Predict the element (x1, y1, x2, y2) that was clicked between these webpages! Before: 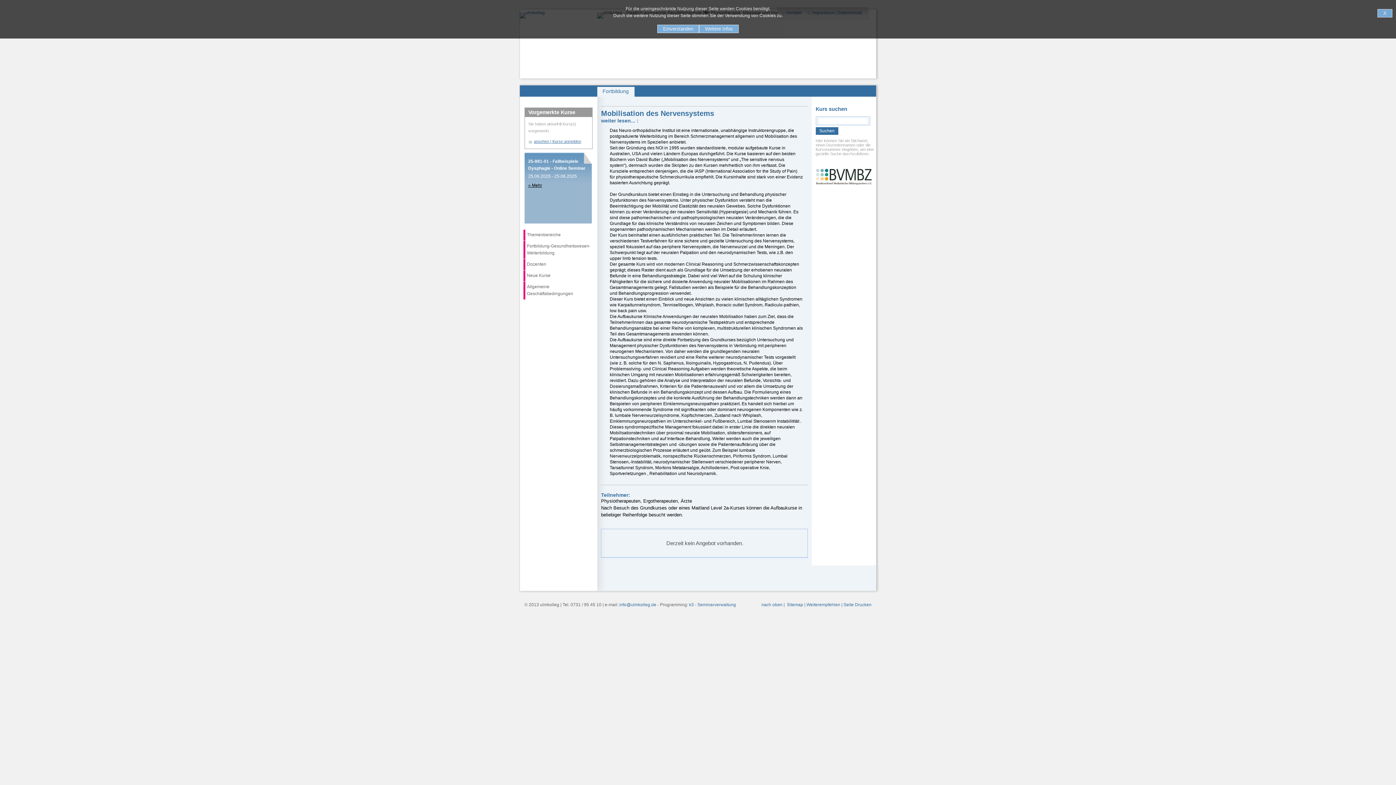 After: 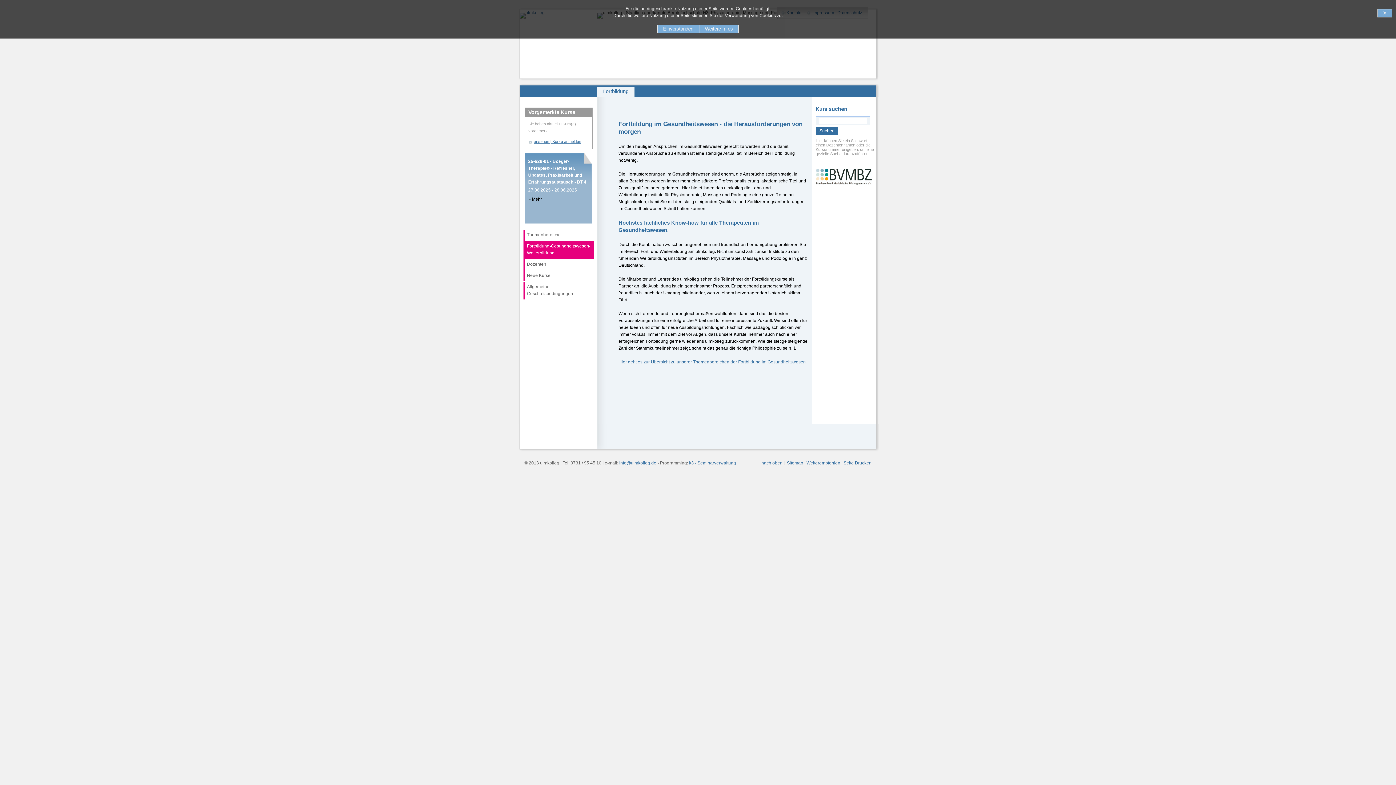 Action: bbox: (523, 241, 594, 258) label: Fortbildung-Gesundheitswesen-Weiterbildung